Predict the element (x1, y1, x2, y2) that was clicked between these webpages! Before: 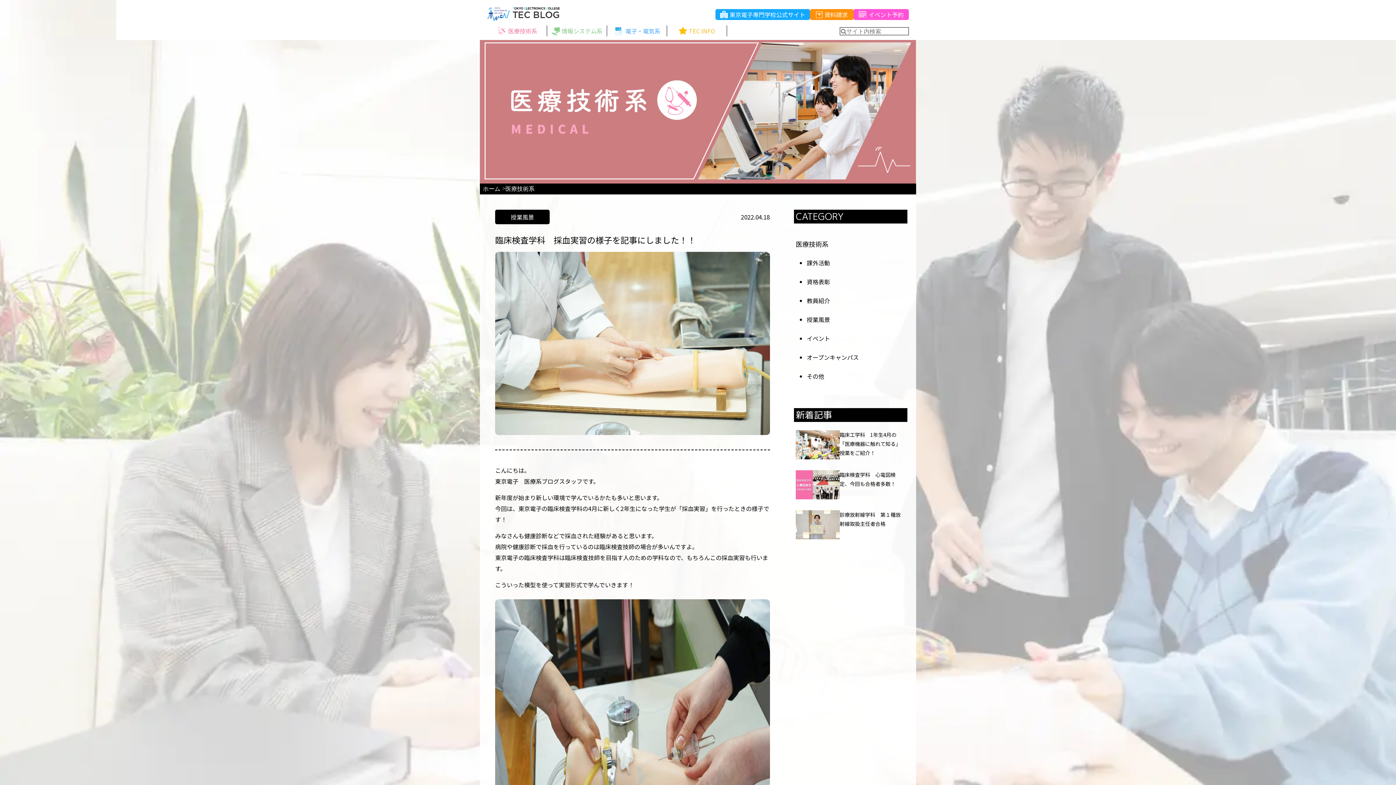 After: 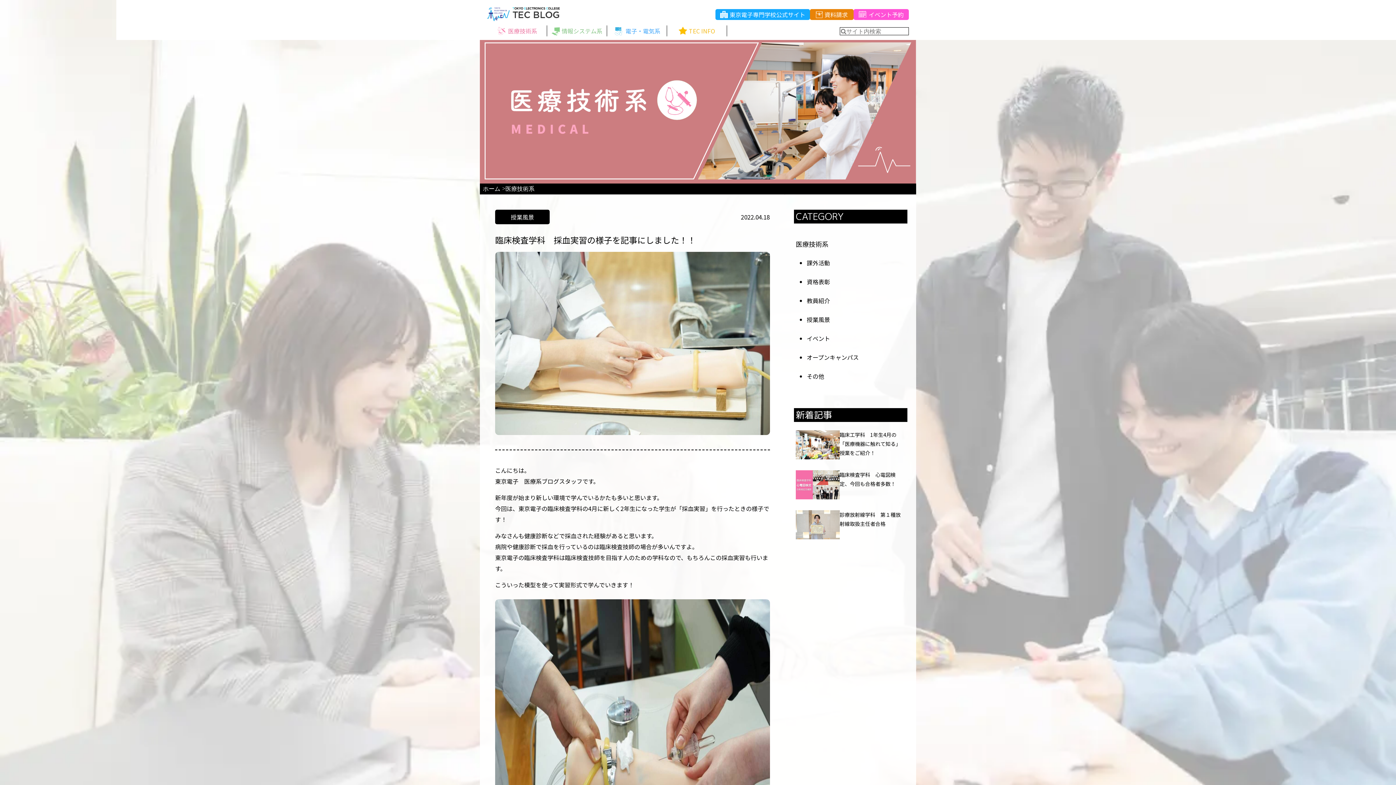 Action: label: 資料請求 bbox: (810, 9, 853, 20)